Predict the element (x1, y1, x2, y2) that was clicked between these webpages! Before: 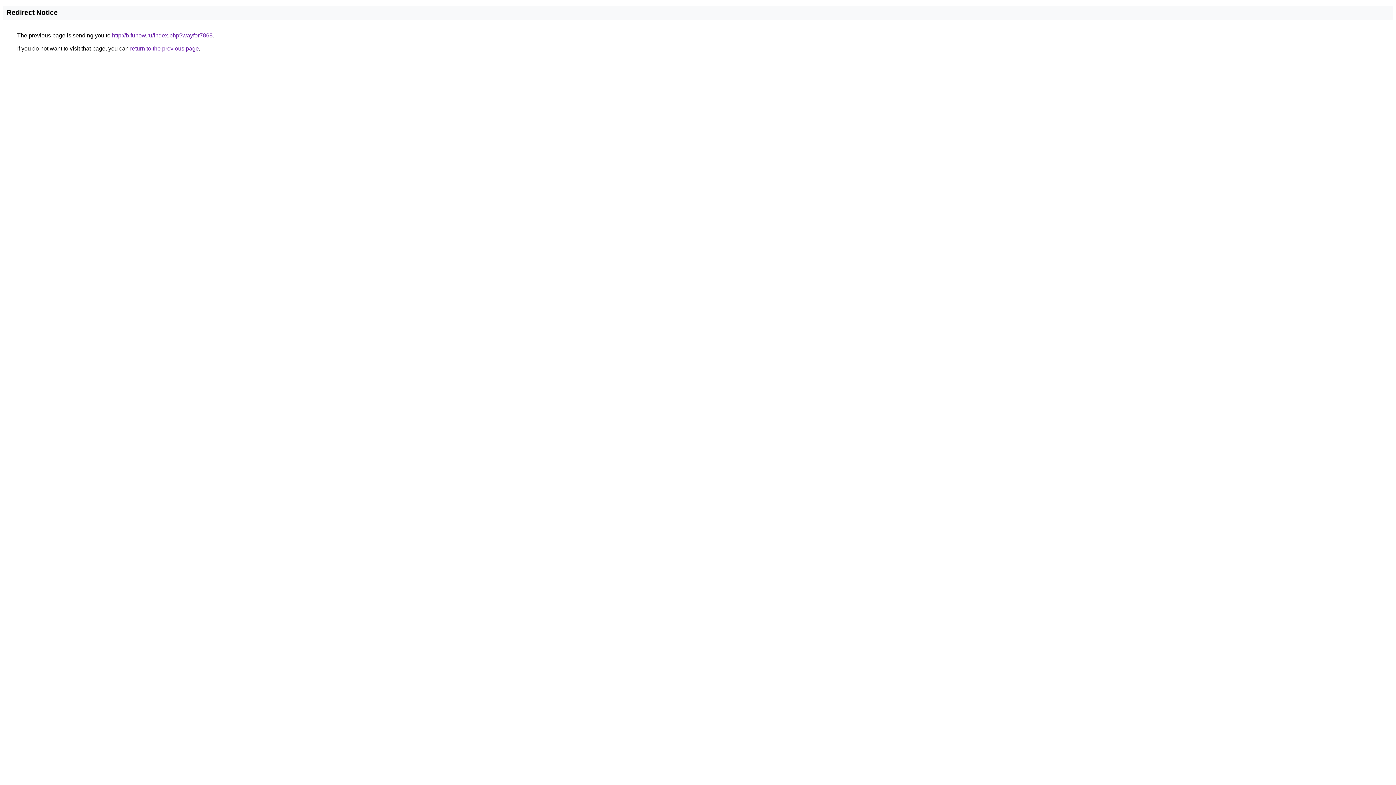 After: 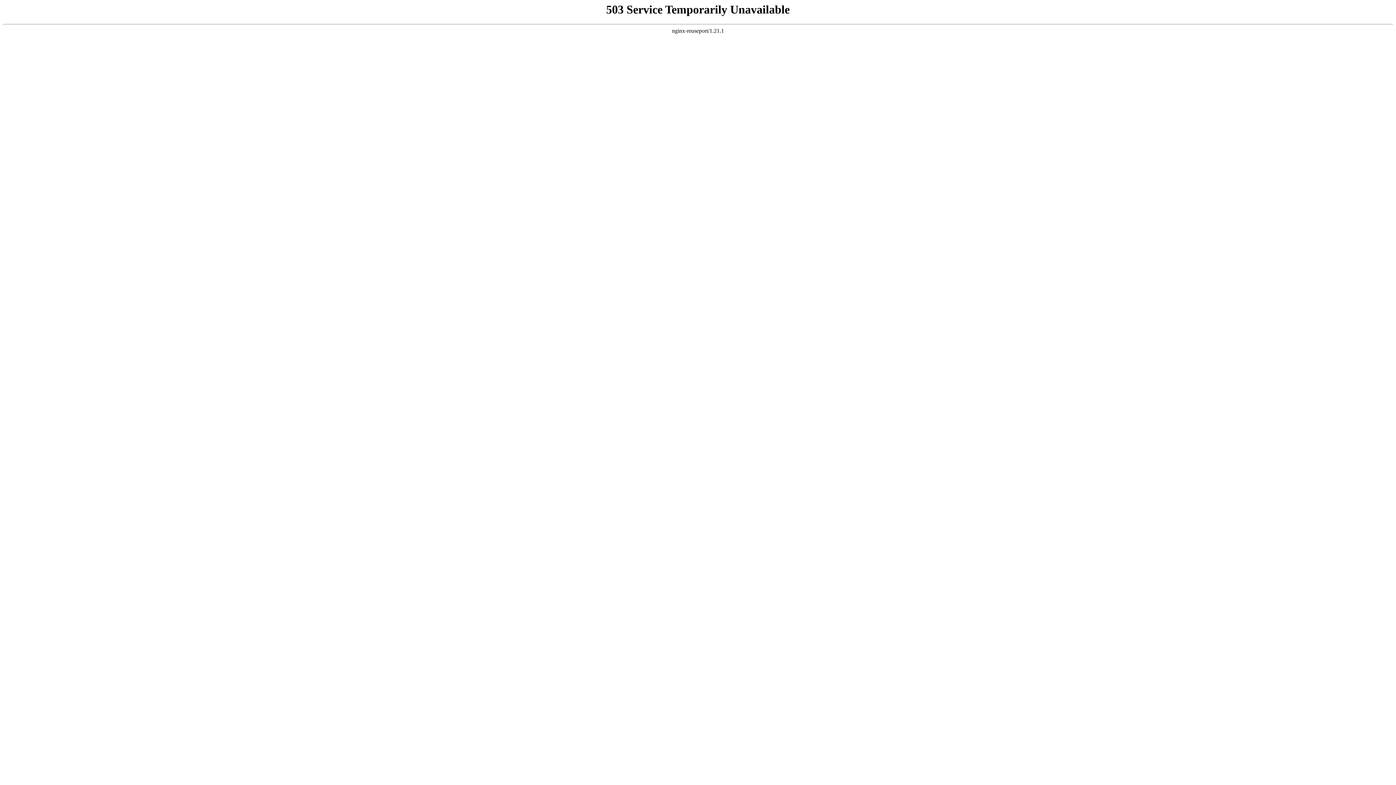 Action: bbox: (112, 32, 212, 38) label: http://b.funow.ru/index.php?wayfor7868